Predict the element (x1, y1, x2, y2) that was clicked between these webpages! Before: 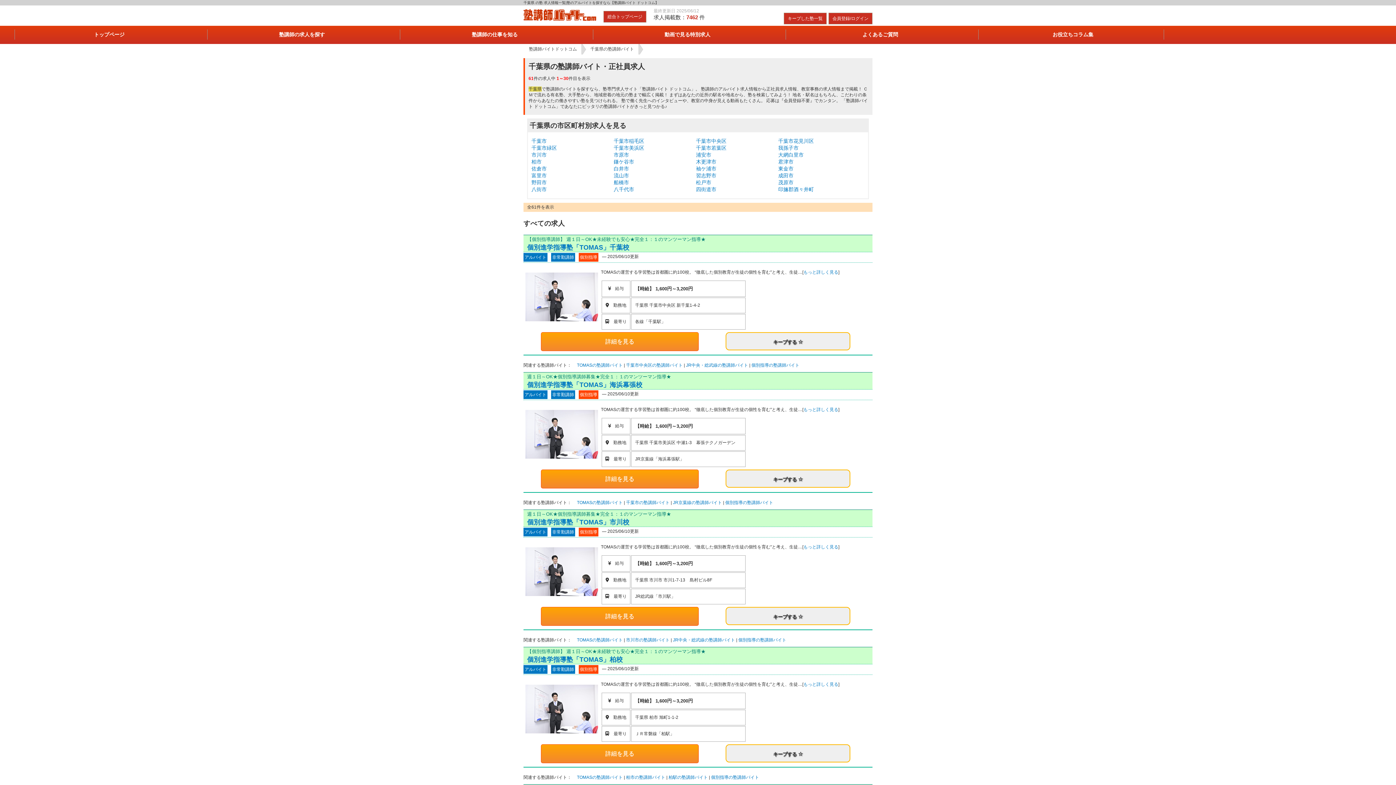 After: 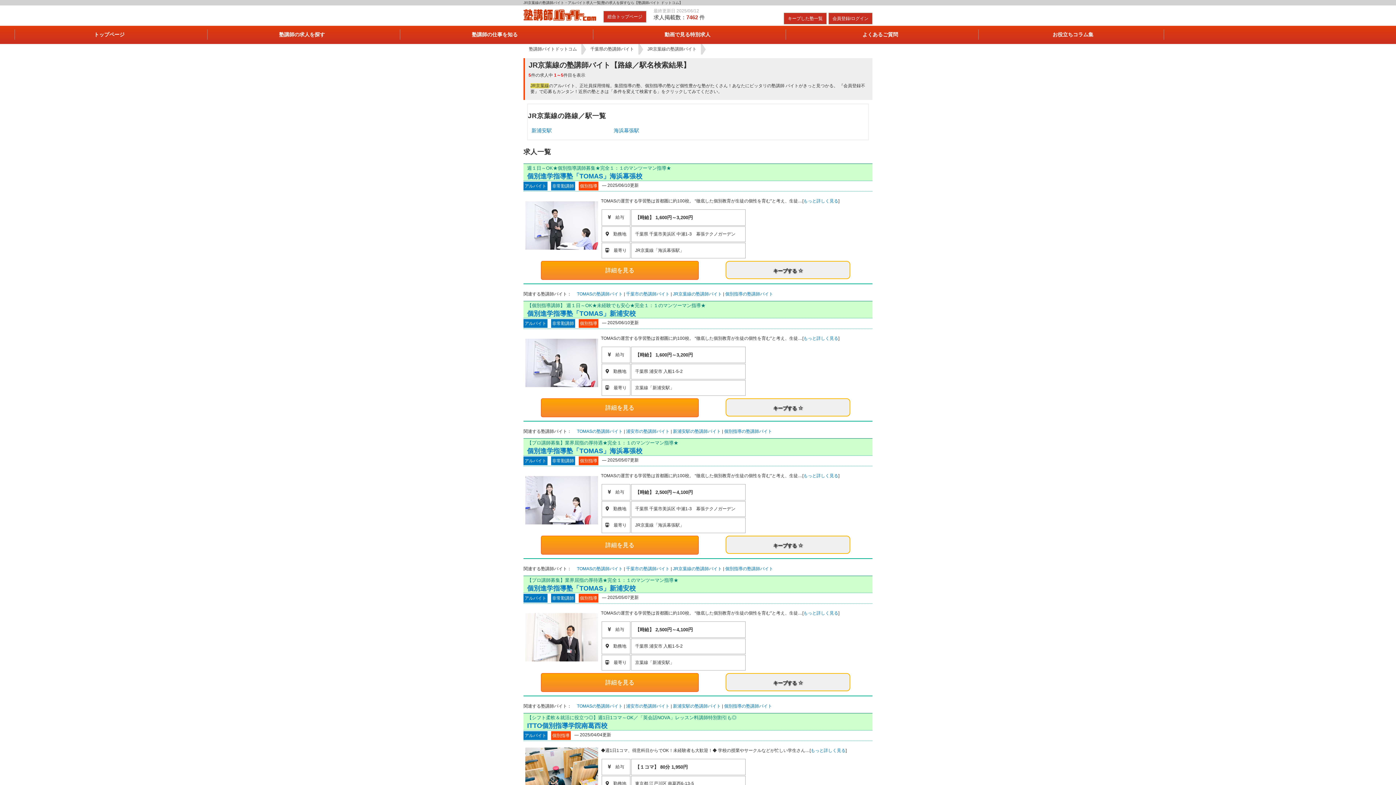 Action: label: JR京葉線の塾講師バイト bbox: (673, 500, 722, 505)